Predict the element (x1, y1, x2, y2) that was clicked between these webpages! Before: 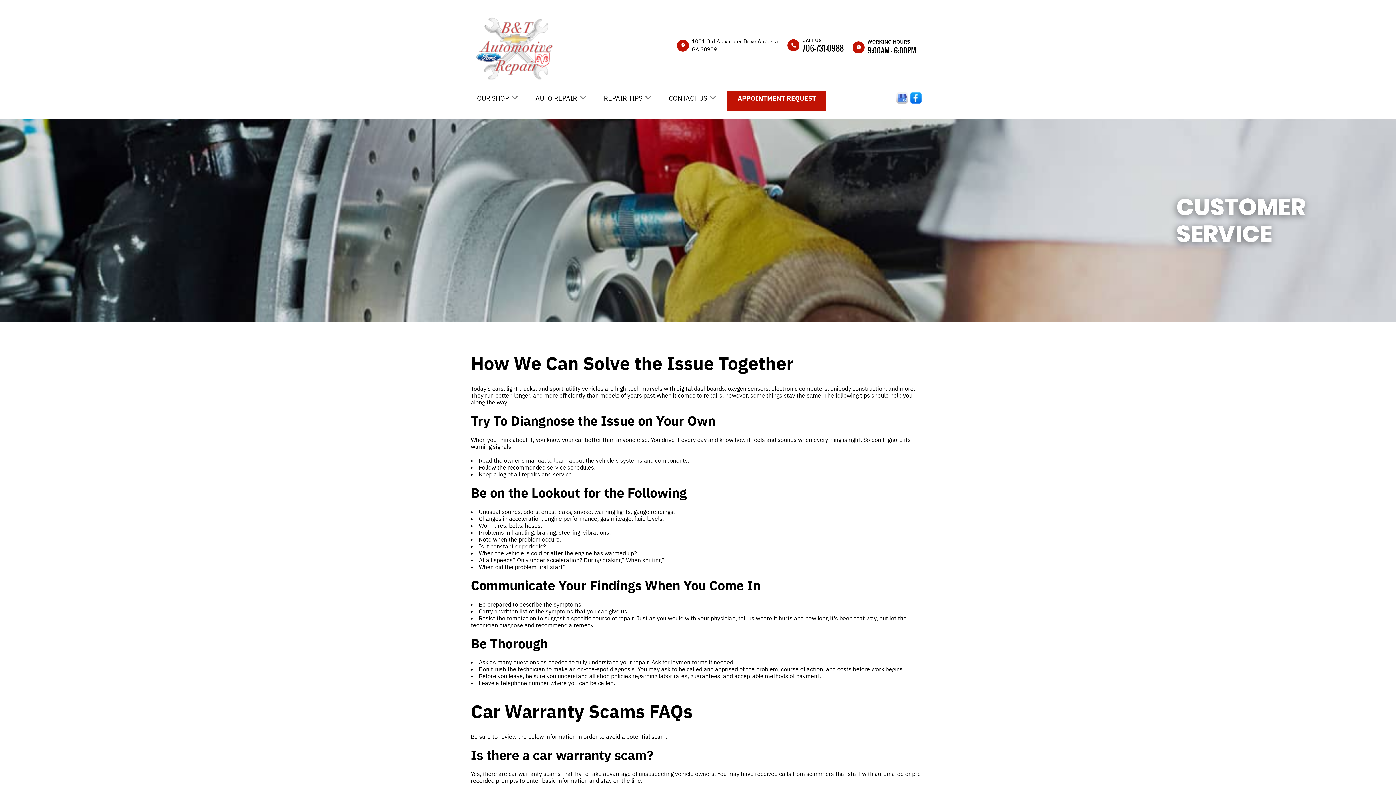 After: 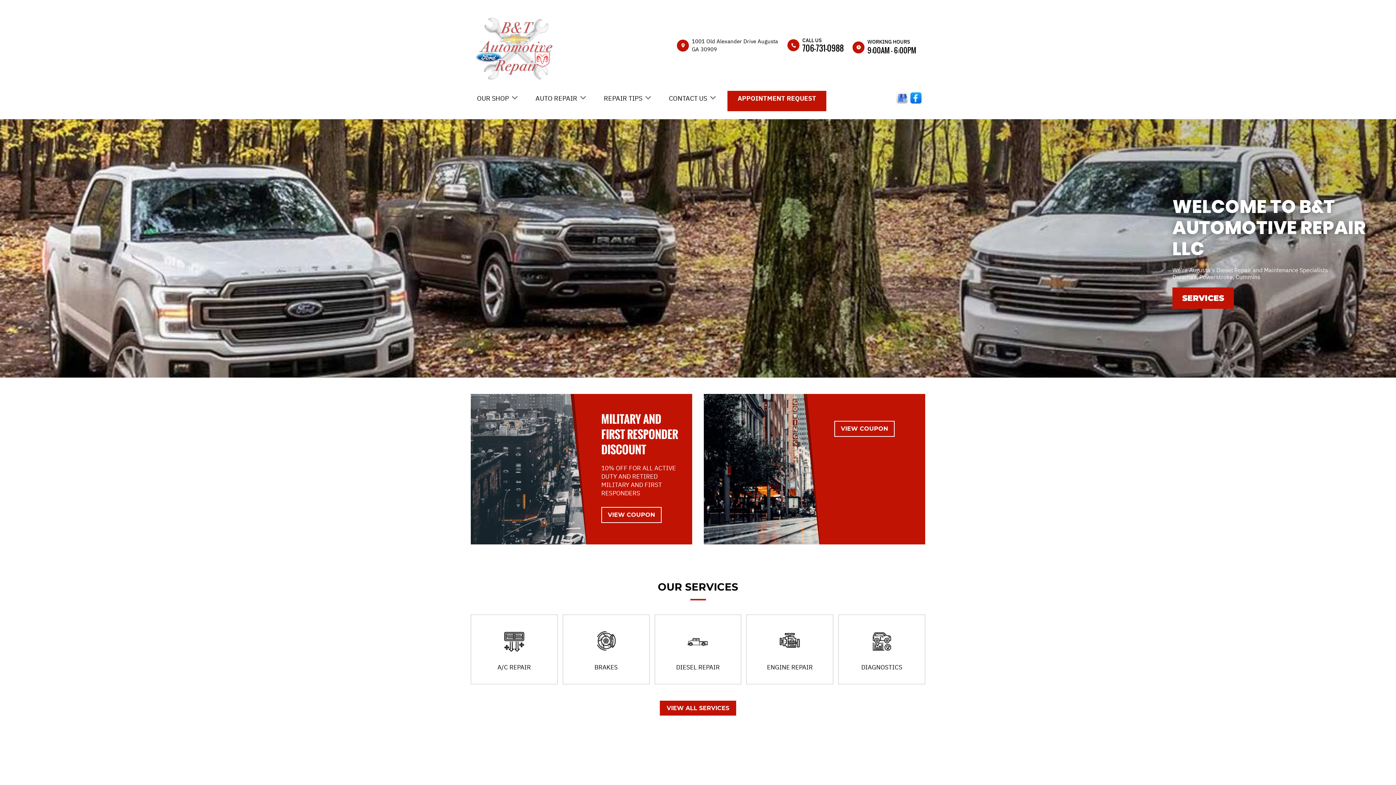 Action: bbox: (469, 13, 566, 83)